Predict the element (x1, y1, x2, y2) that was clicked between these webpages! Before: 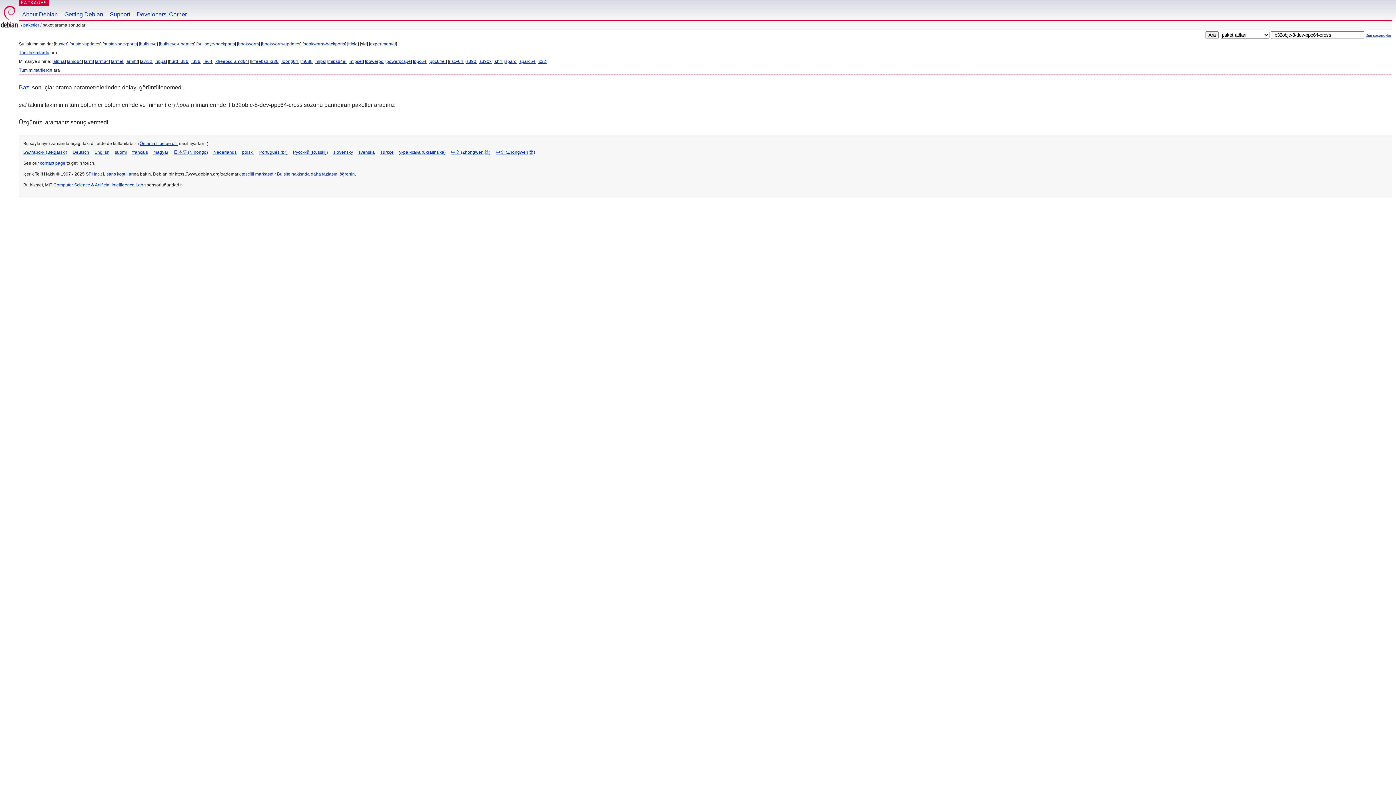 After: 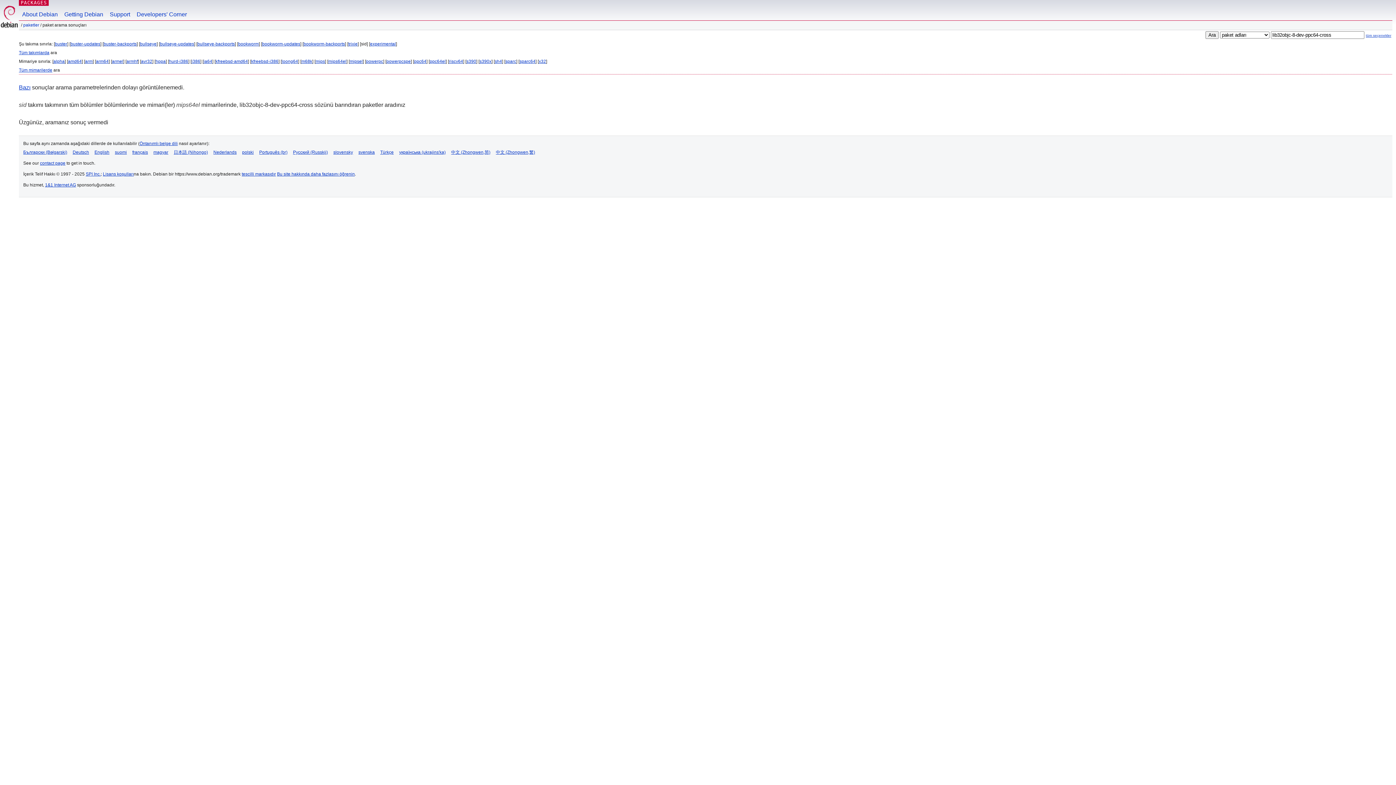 Action: label: mips64el bbox: (328, 58, 346, 64)